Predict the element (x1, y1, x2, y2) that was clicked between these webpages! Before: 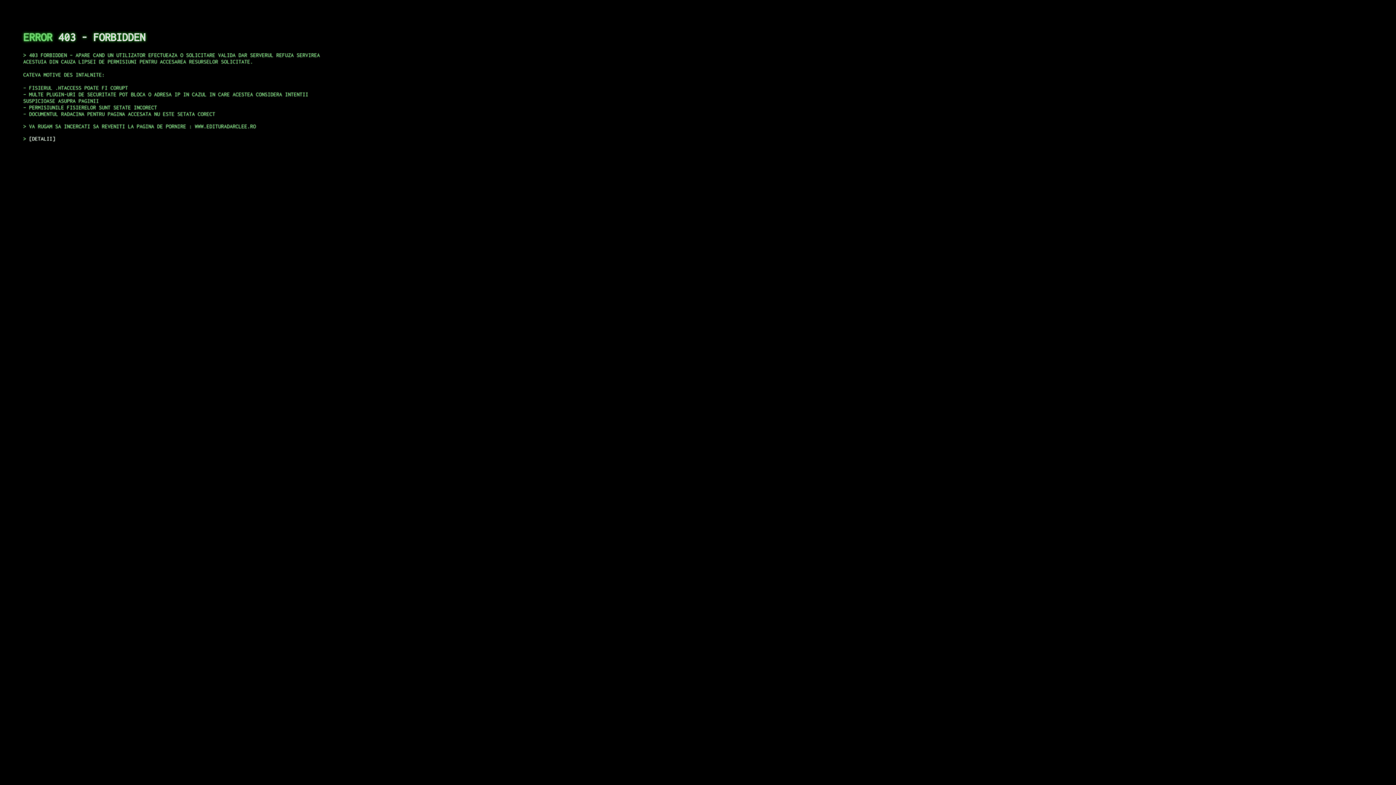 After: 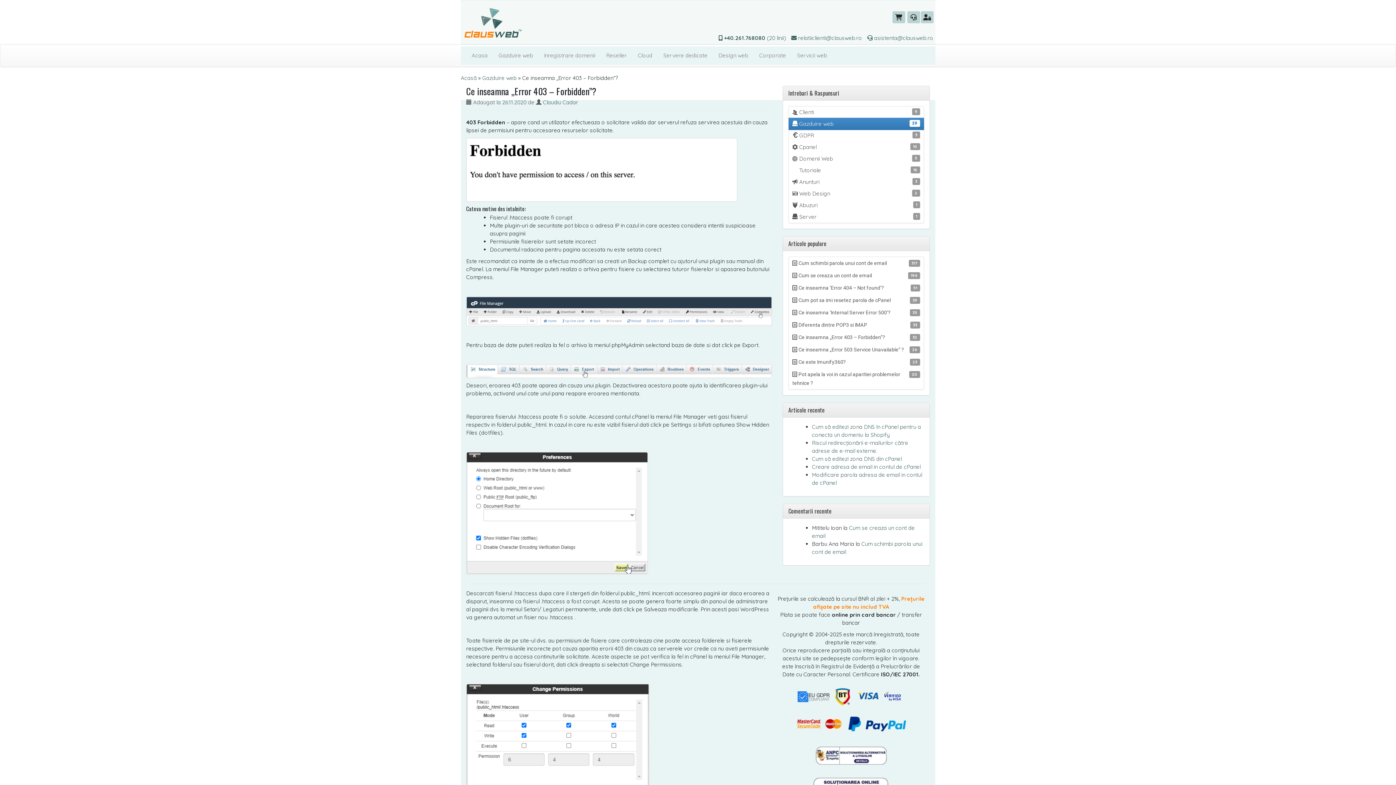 Action: label: DETALII bbox: (29, 135, 55, 141)